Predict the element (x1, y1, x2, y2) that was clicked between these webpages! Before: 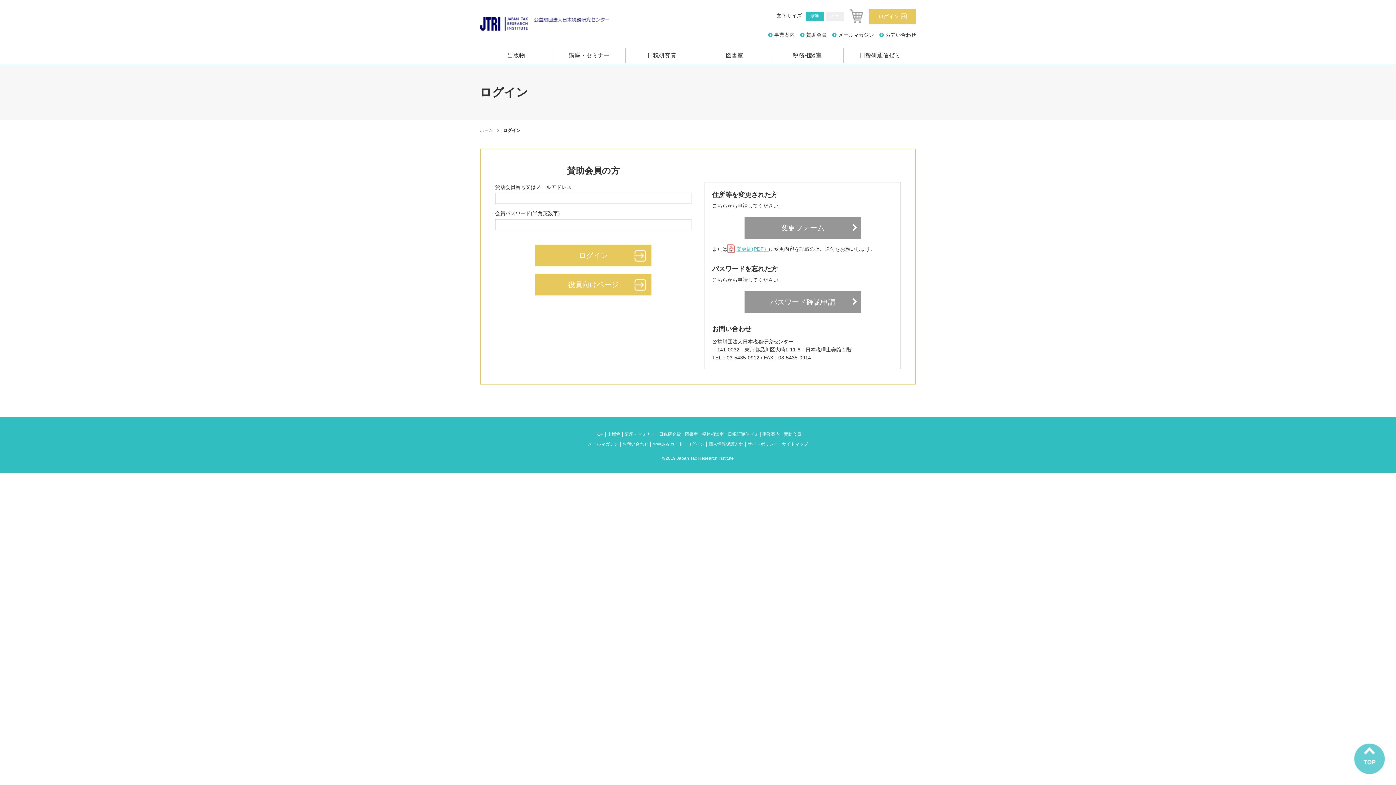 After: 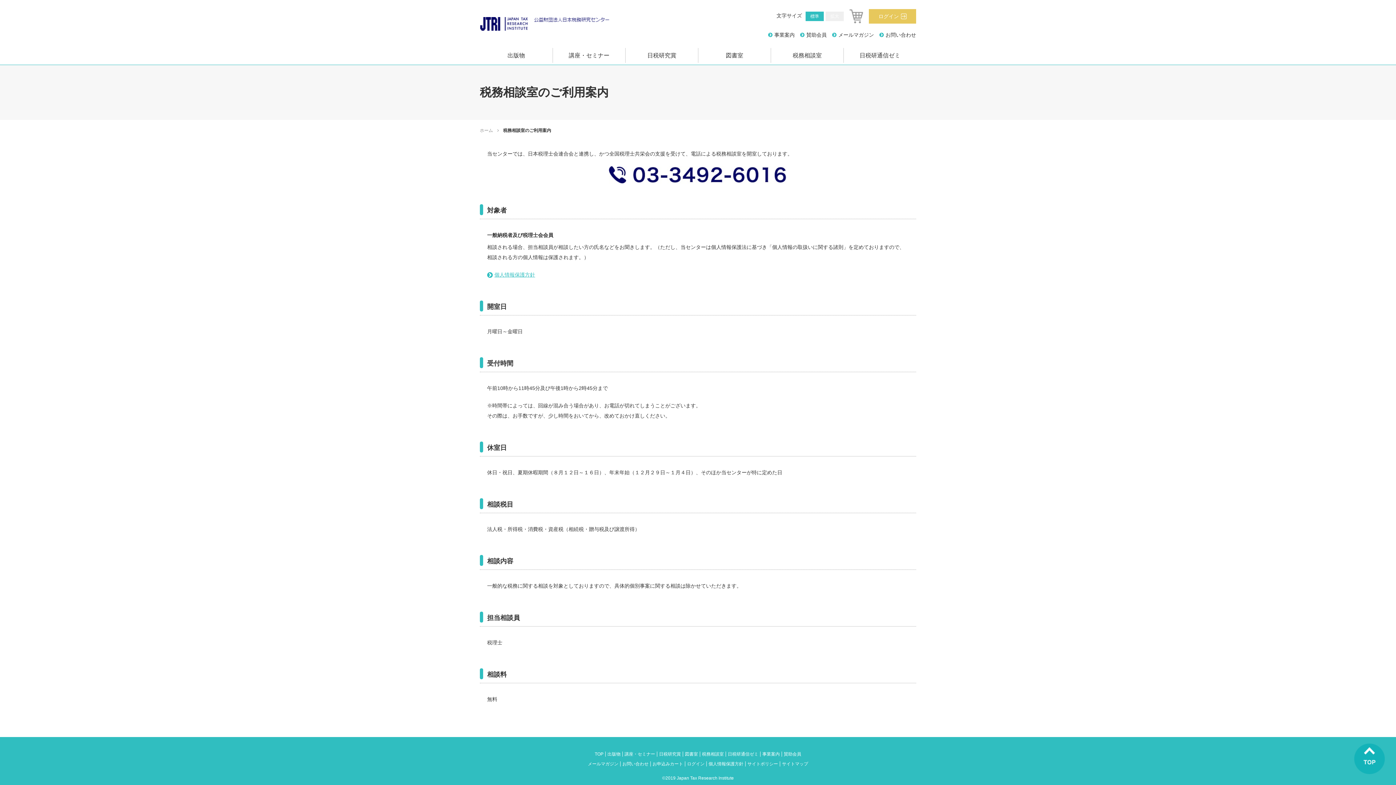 Action: bbox: (700, 432, 726, 437) label: 税務相談室